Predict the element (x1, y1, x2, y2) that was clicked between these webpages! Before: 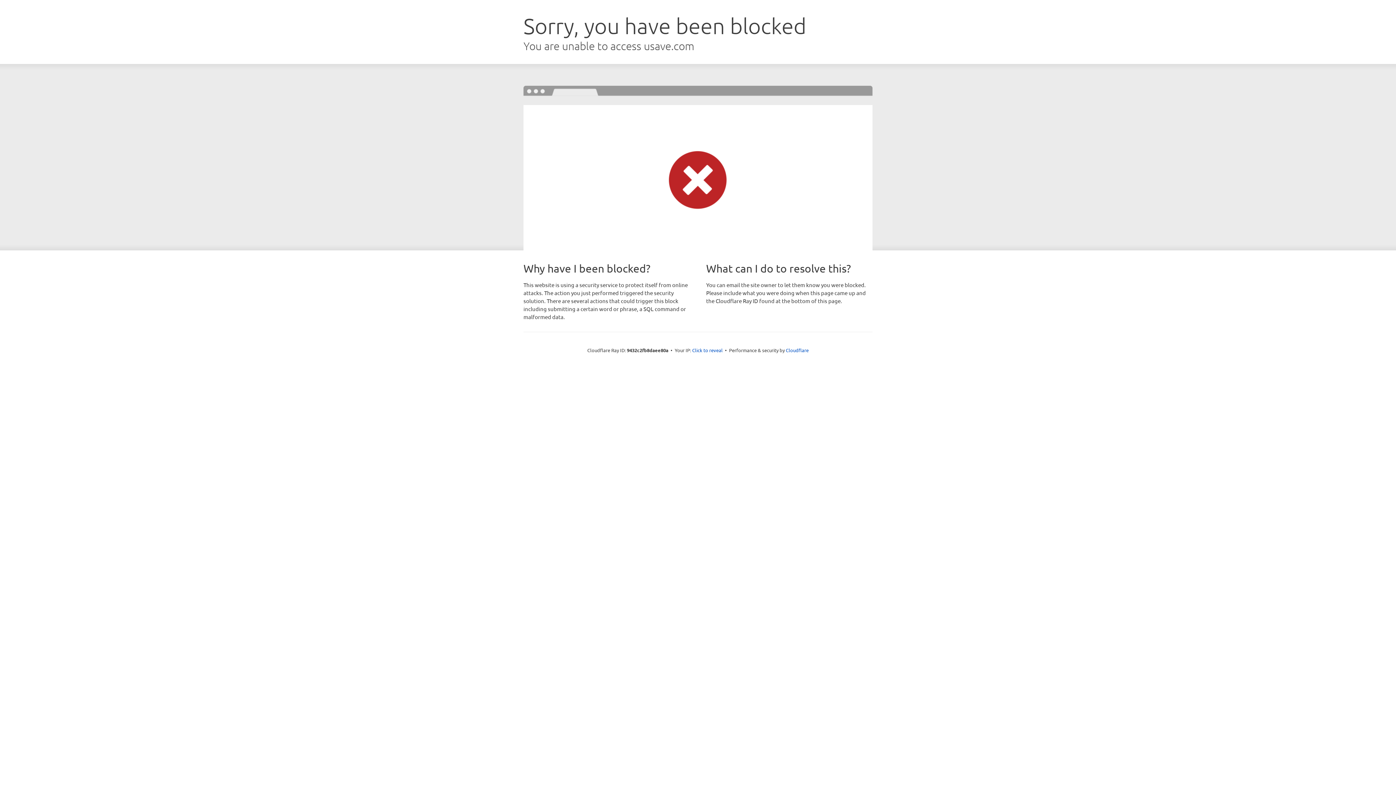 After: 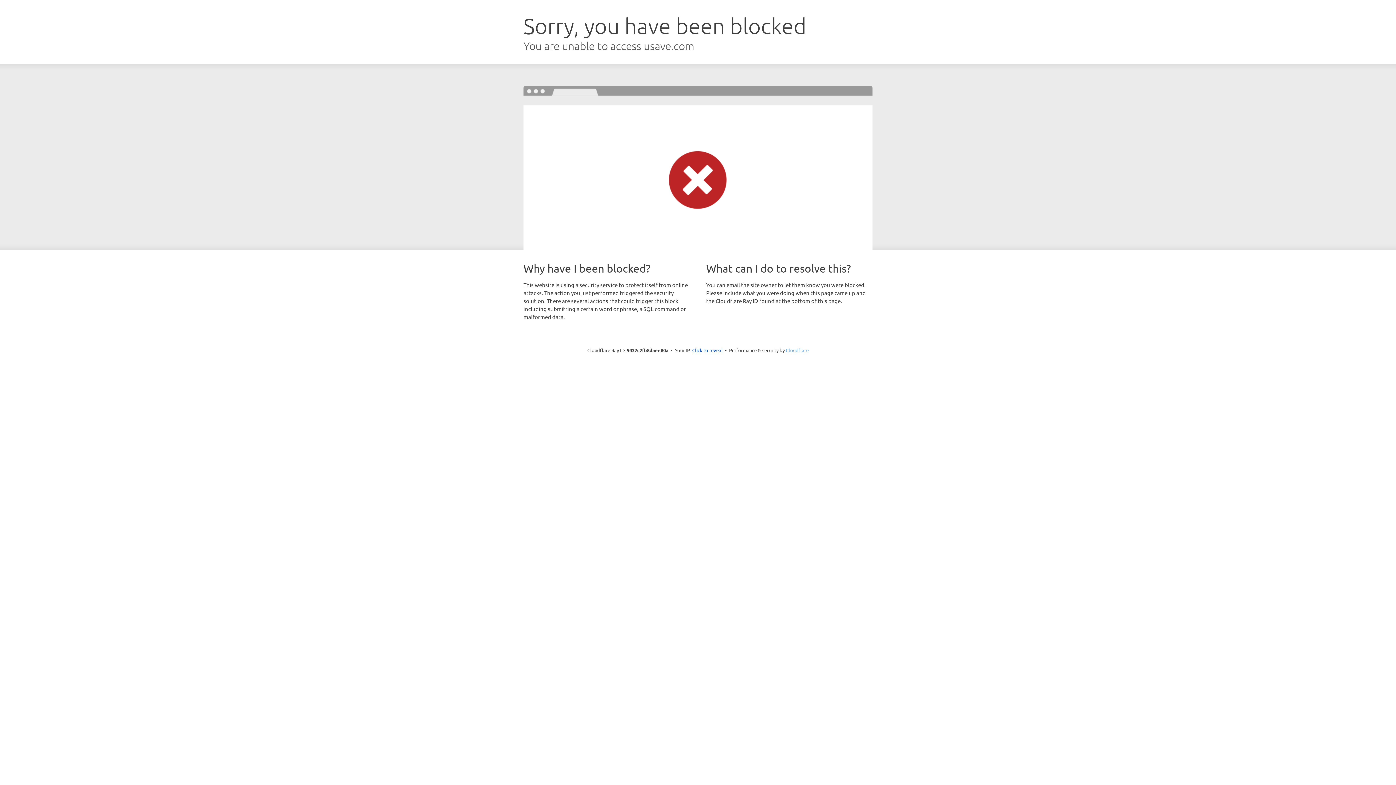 Action: bbox: (786, 347, 808, 353) label: Cloudflare